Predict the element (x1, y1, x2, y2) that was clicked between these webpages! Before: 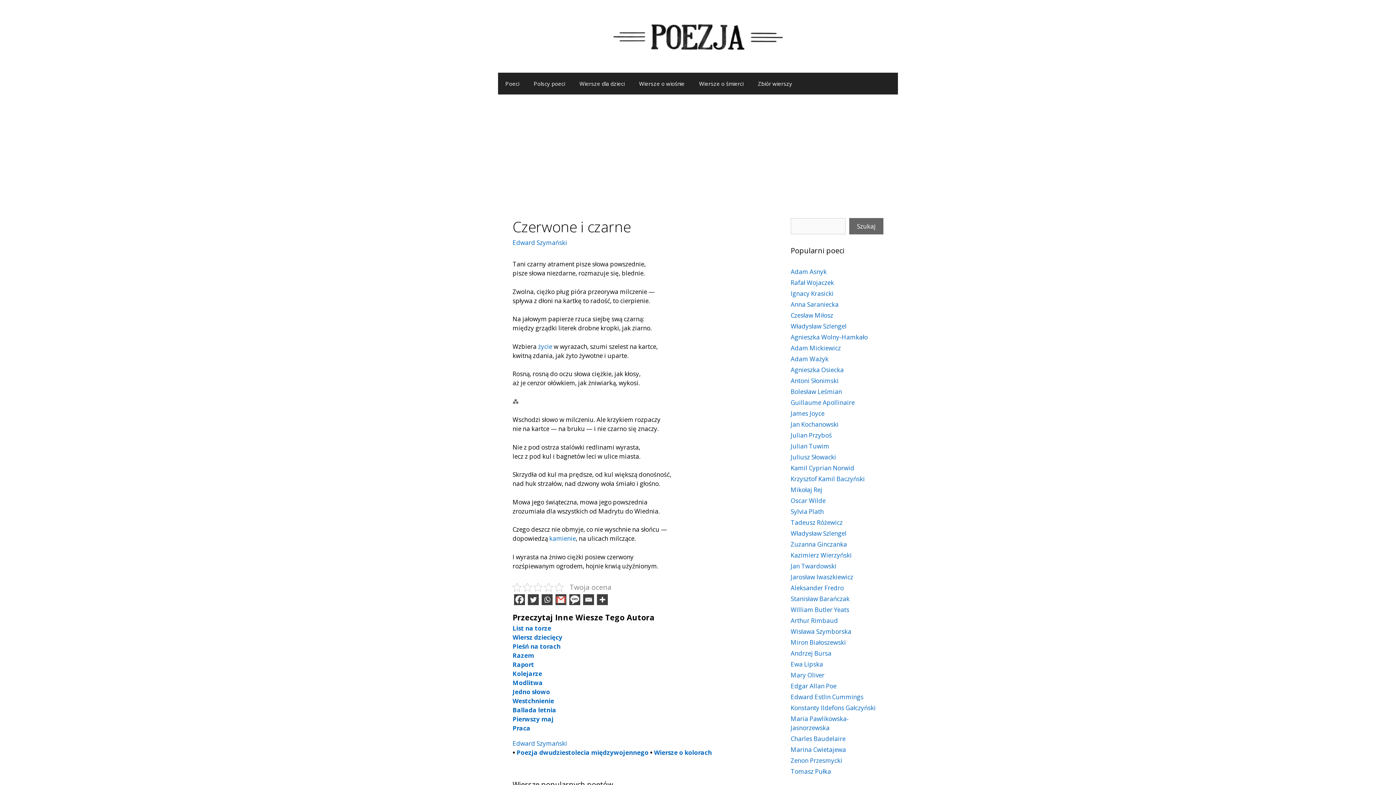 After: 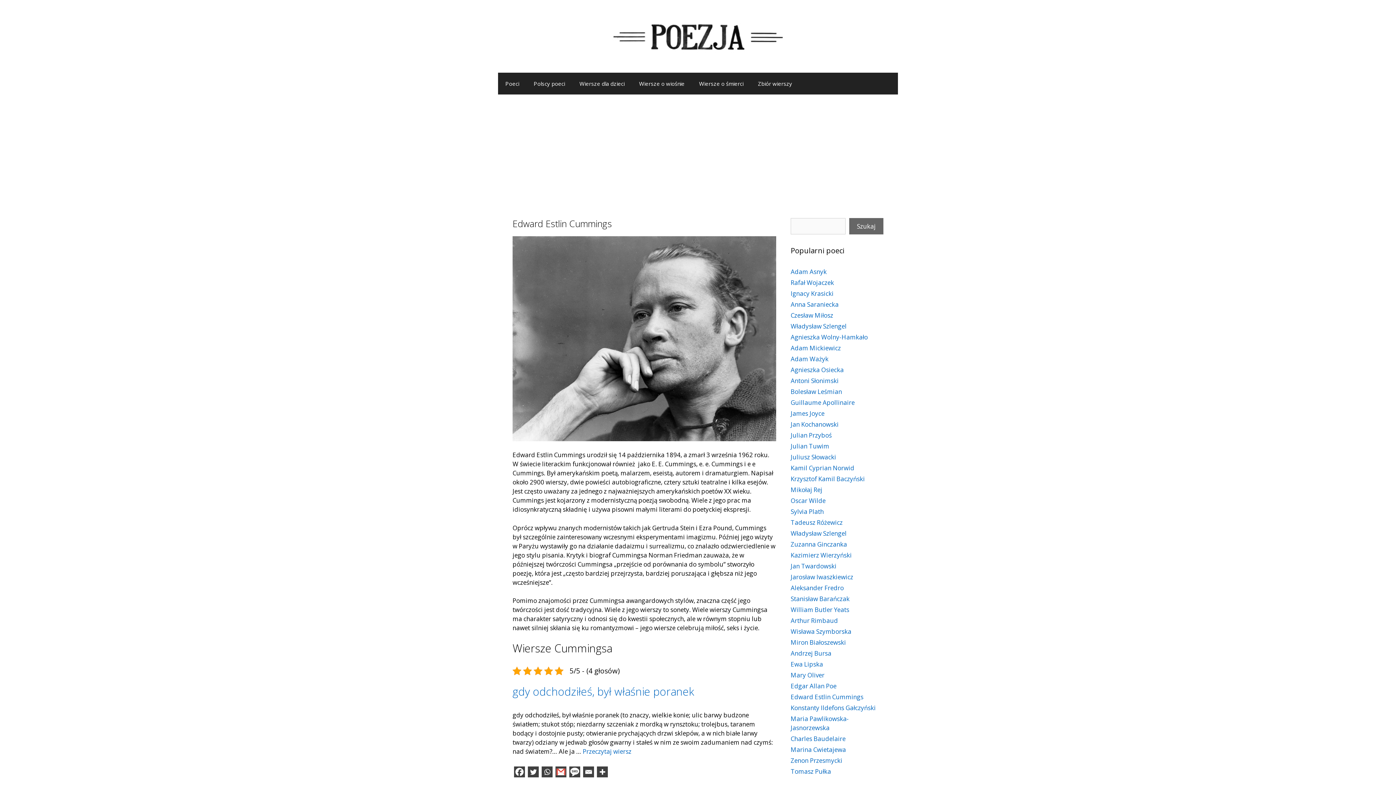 Action: bbox: (790, 693, 863, 701) label: Edward Estlin Cummings